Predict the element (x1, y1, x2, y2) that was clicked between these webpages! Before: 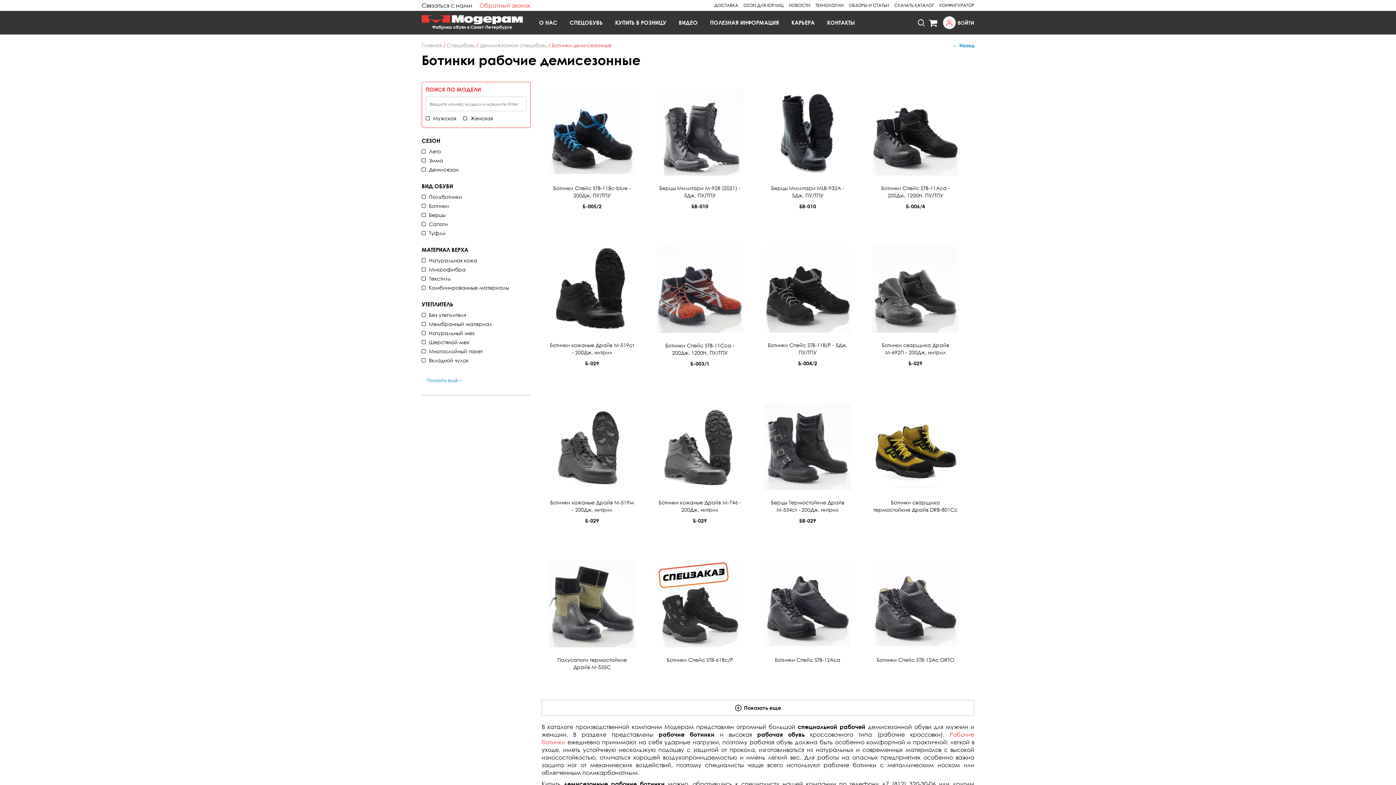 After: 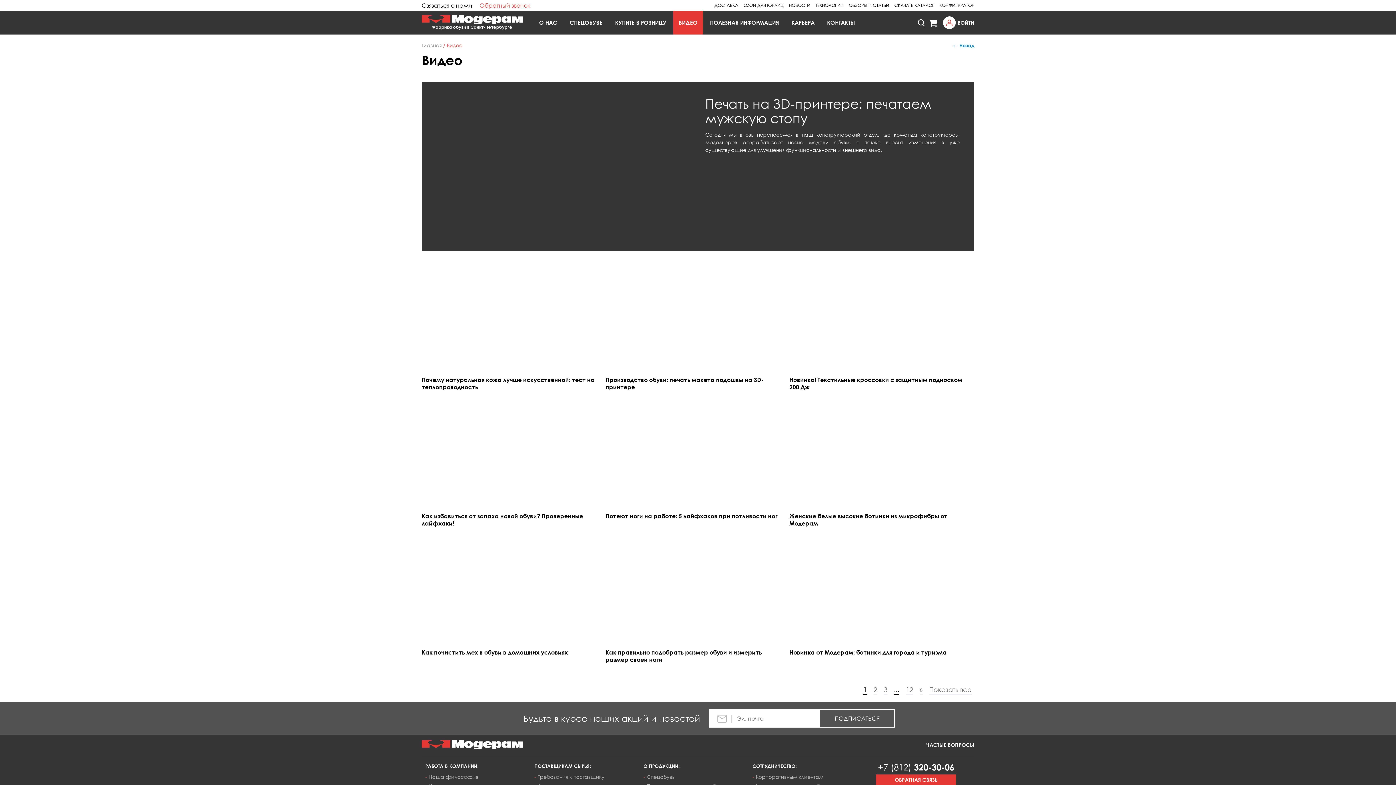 Action: label: ВИДЕО bbox: (673, 10, 703, 34)